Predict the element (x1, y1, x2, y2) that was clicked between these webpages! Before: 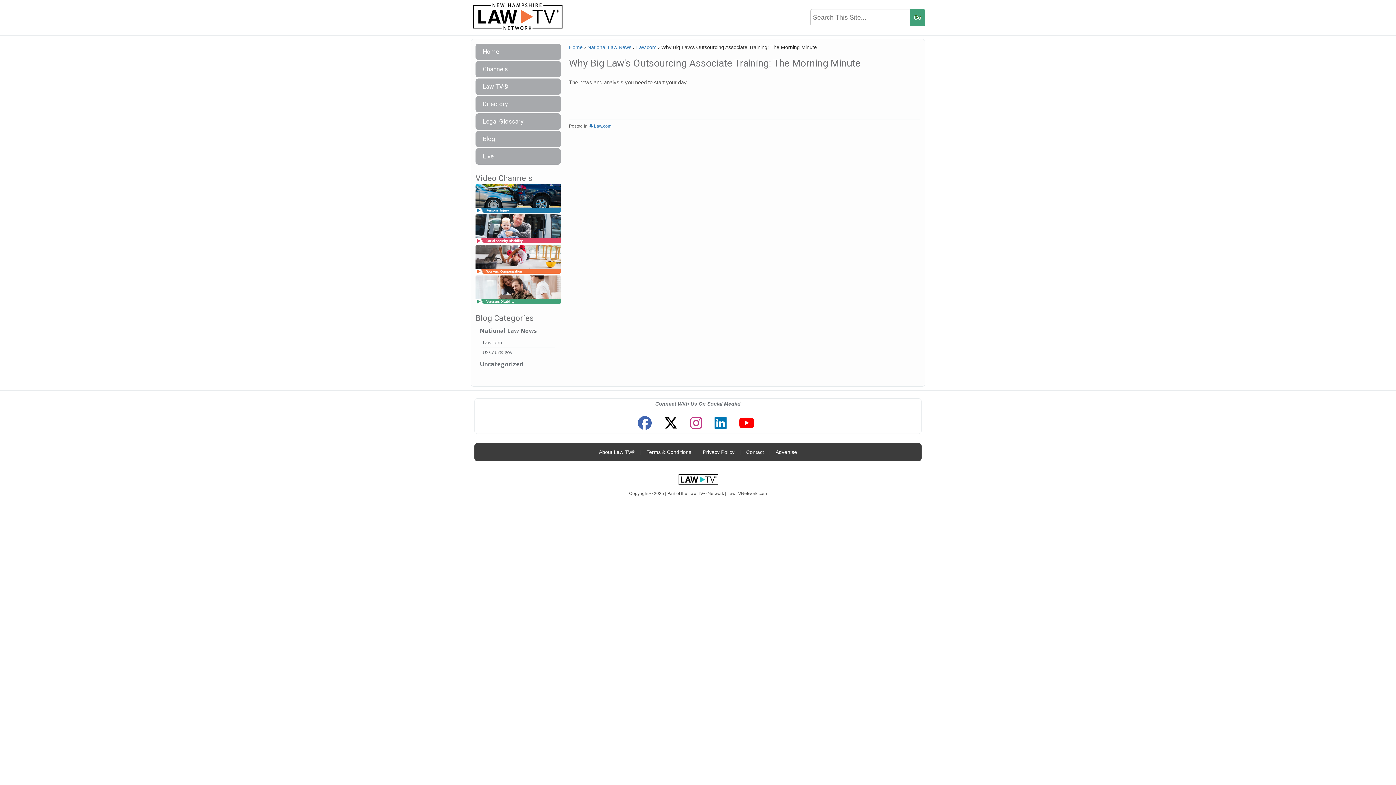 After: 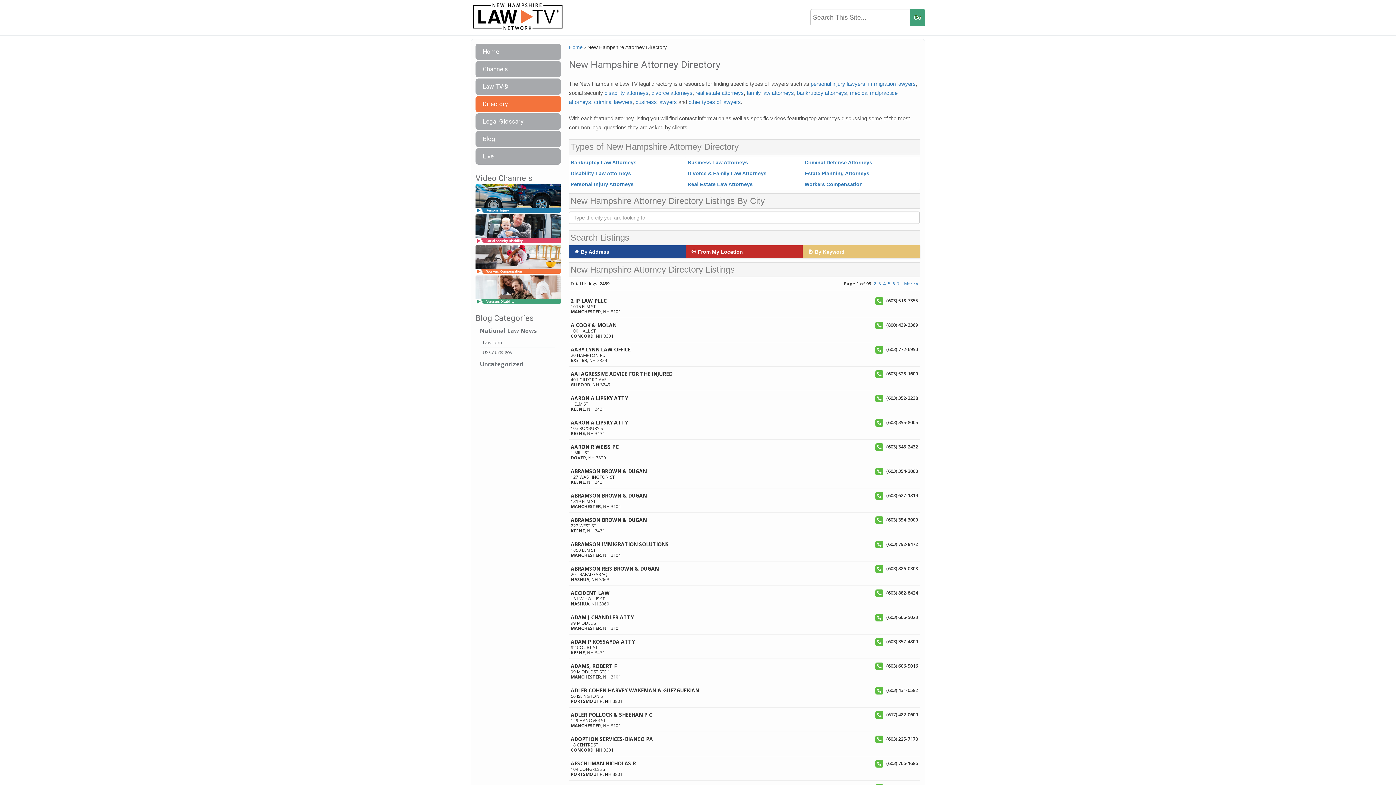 Action: label: Directory bbox: (475, 96, 561, 112)